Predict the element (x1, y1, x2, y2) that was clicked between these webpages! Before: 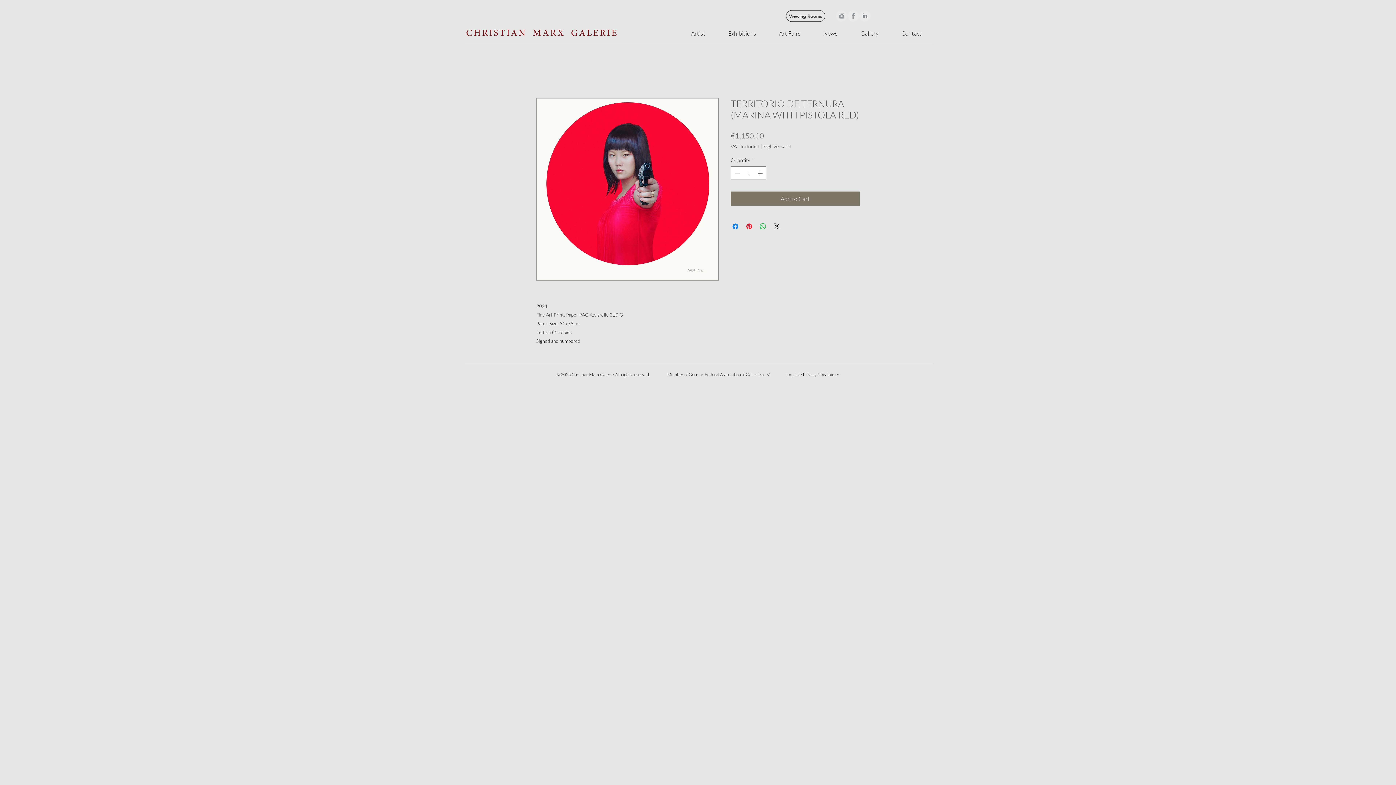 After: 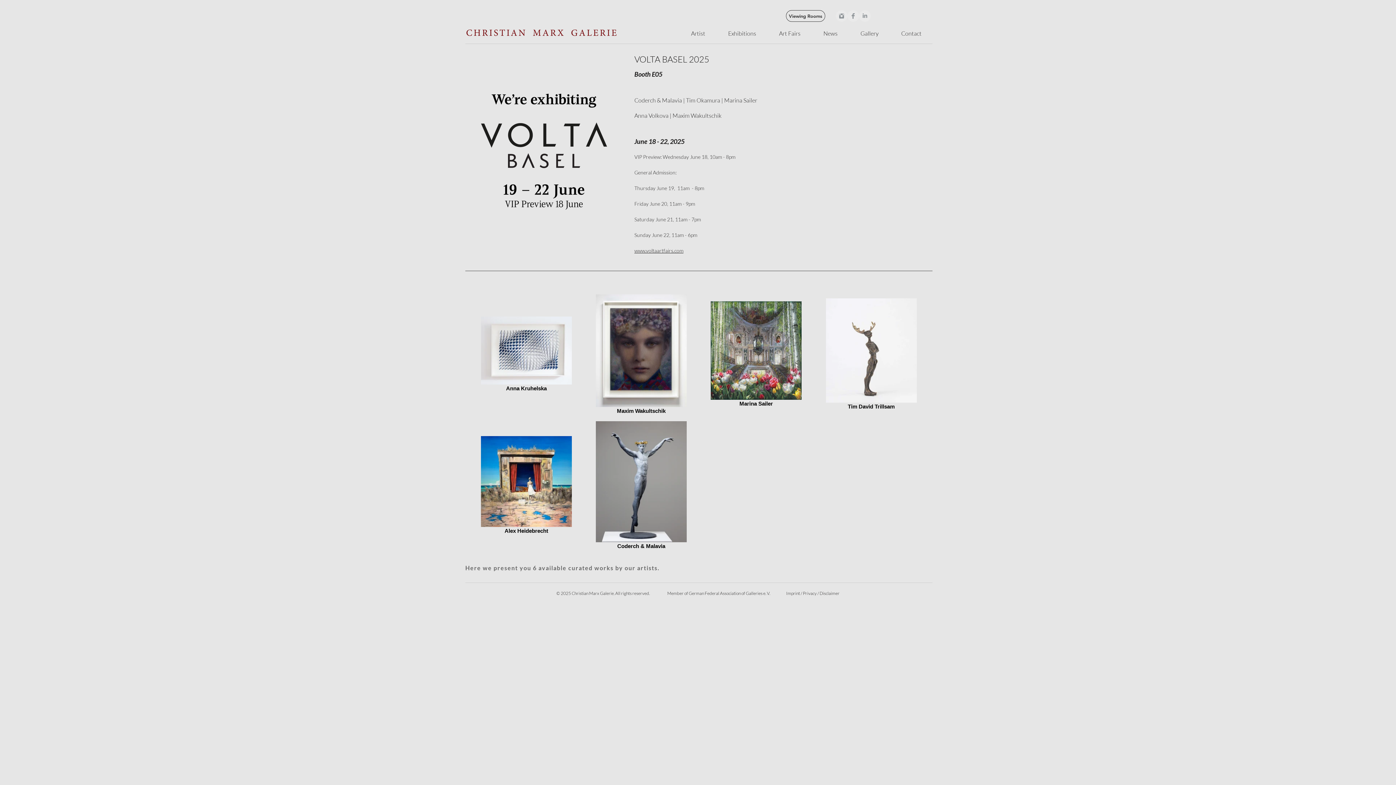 Action: bbox: (465, 27, 618, 38)